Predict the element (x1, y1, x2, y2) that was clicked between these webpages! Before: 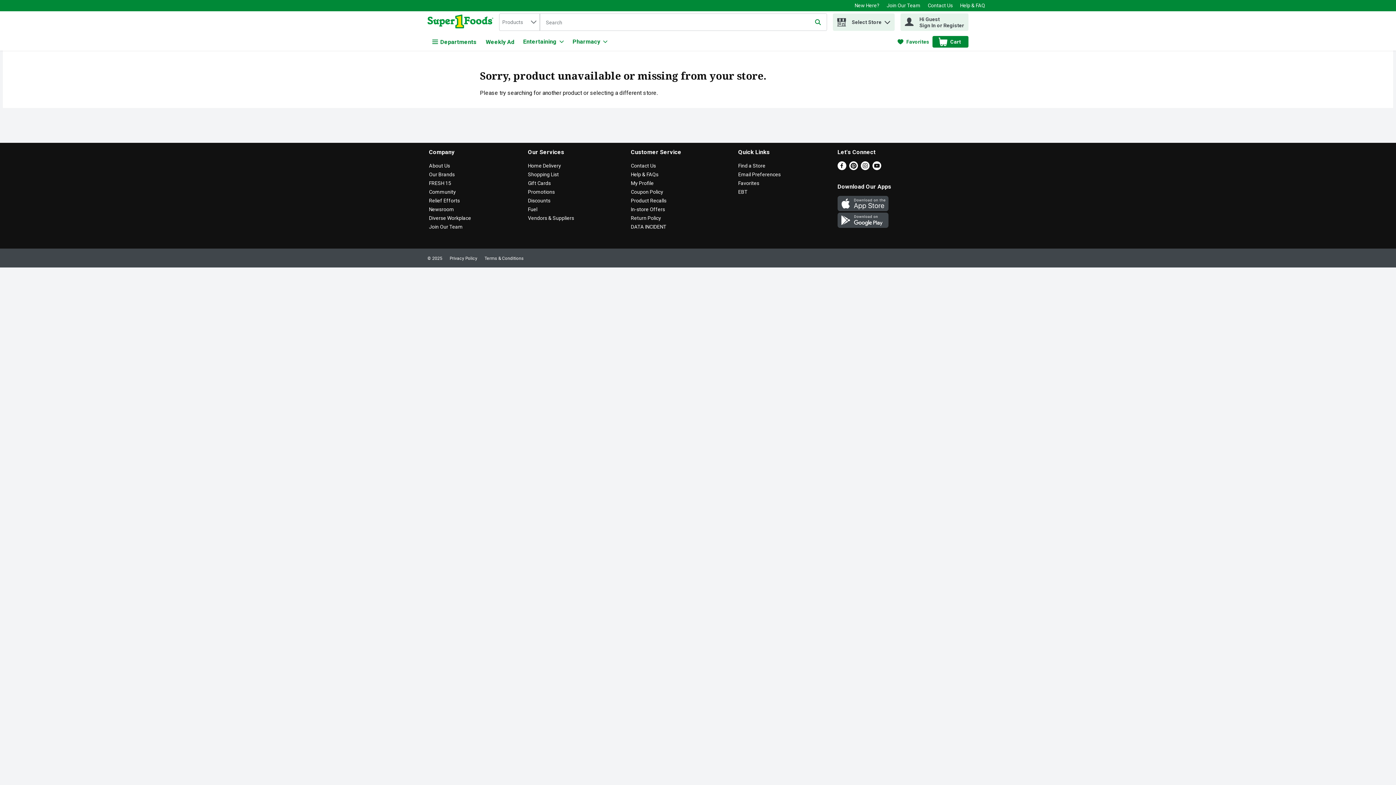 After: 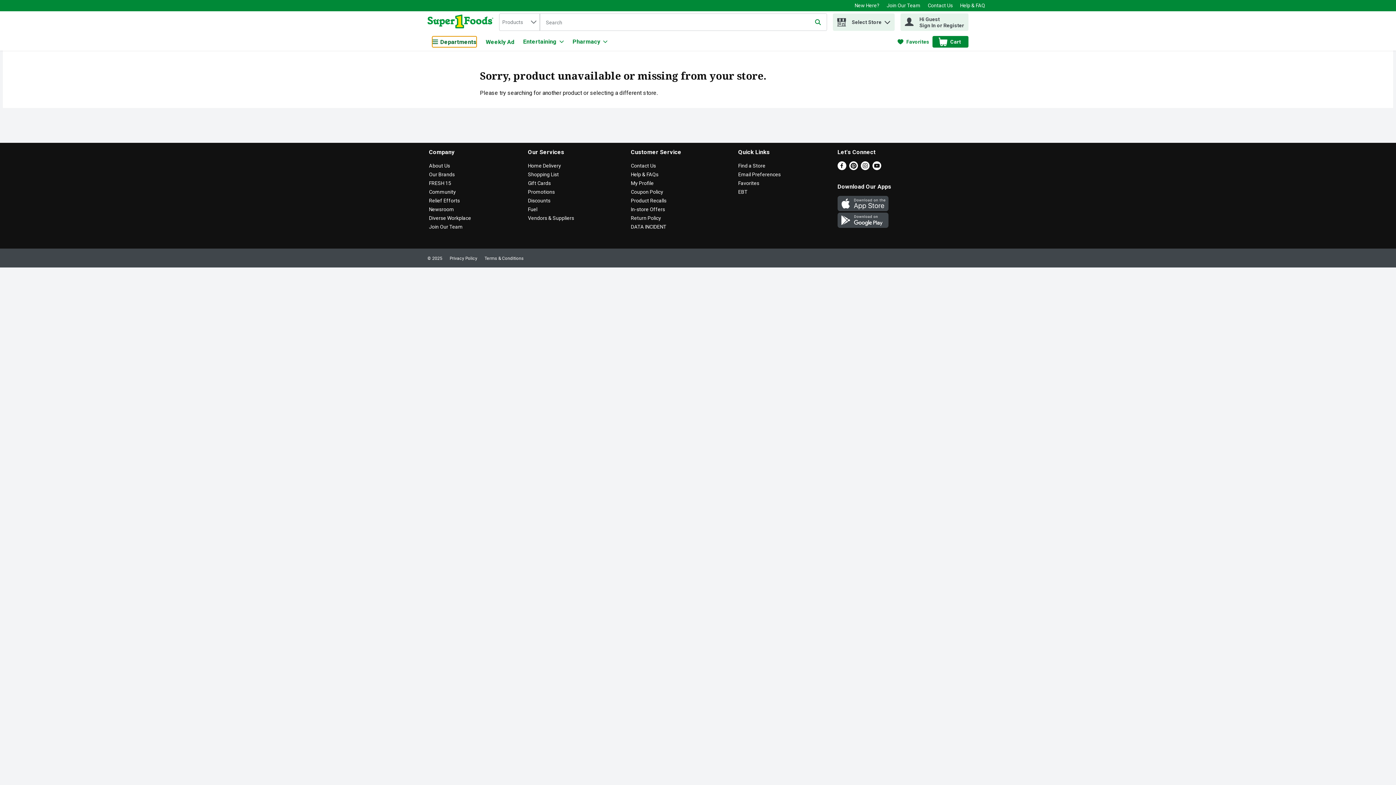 Action: label: Departments bbox: (432, 36, 477, 47)